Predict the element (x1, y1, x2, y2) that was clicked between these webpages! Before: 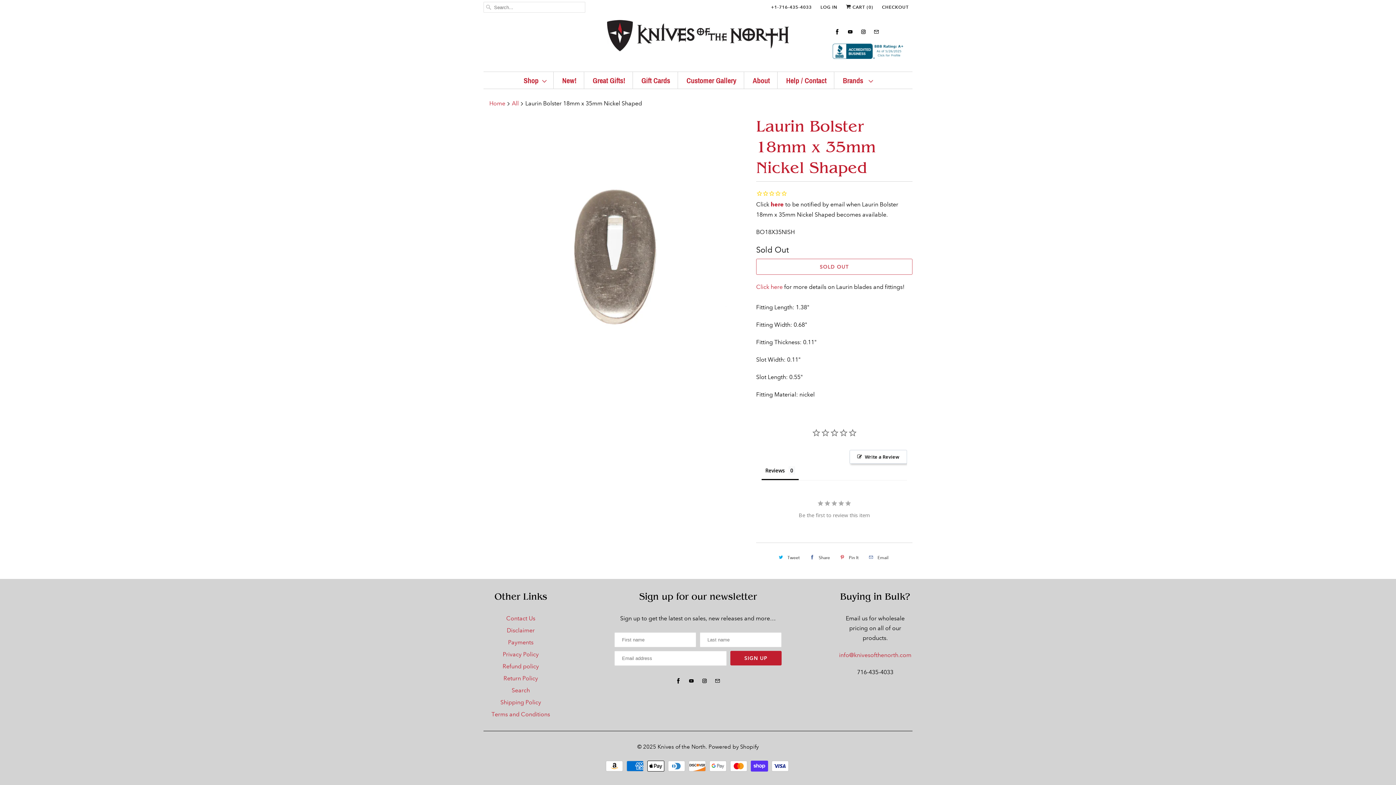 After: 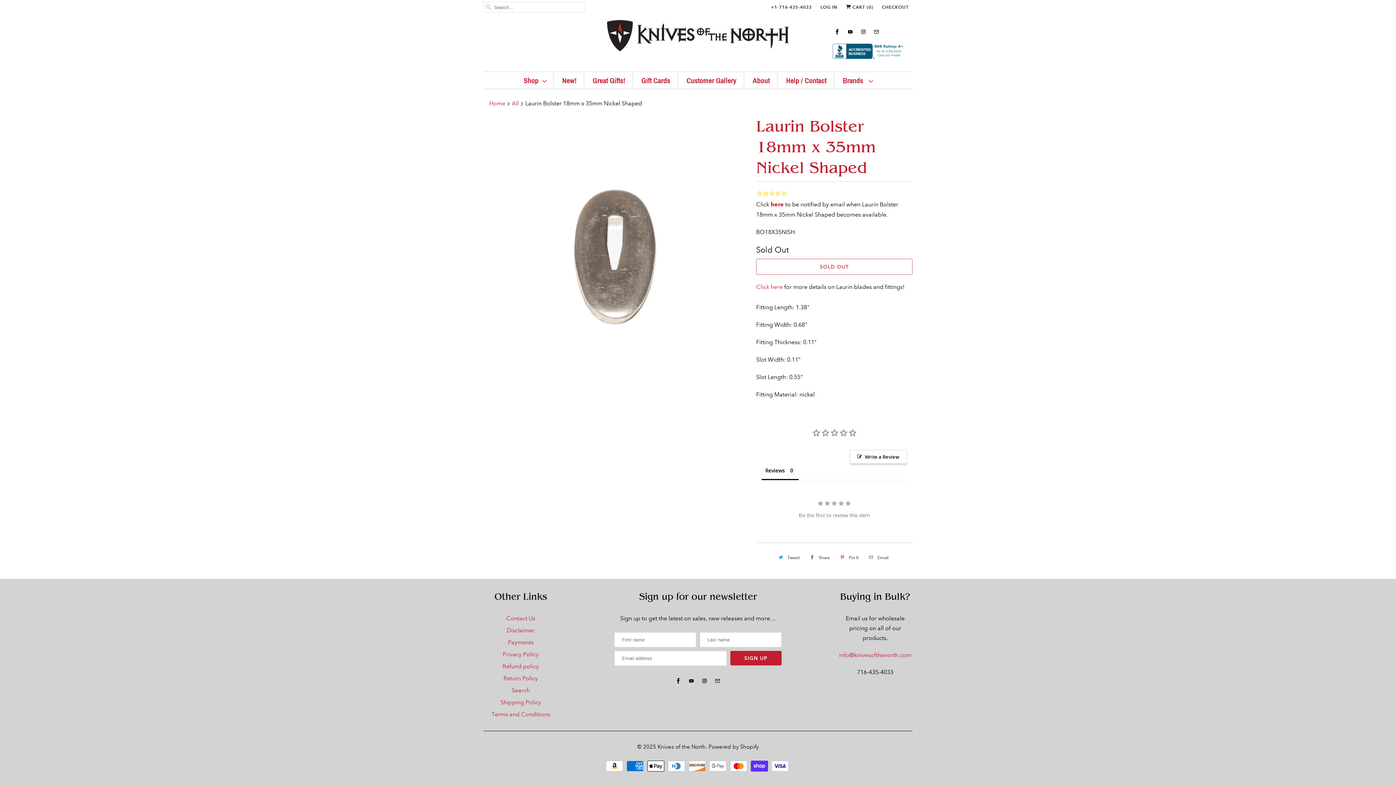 Action: bbox: (858, 23, 868, 40)